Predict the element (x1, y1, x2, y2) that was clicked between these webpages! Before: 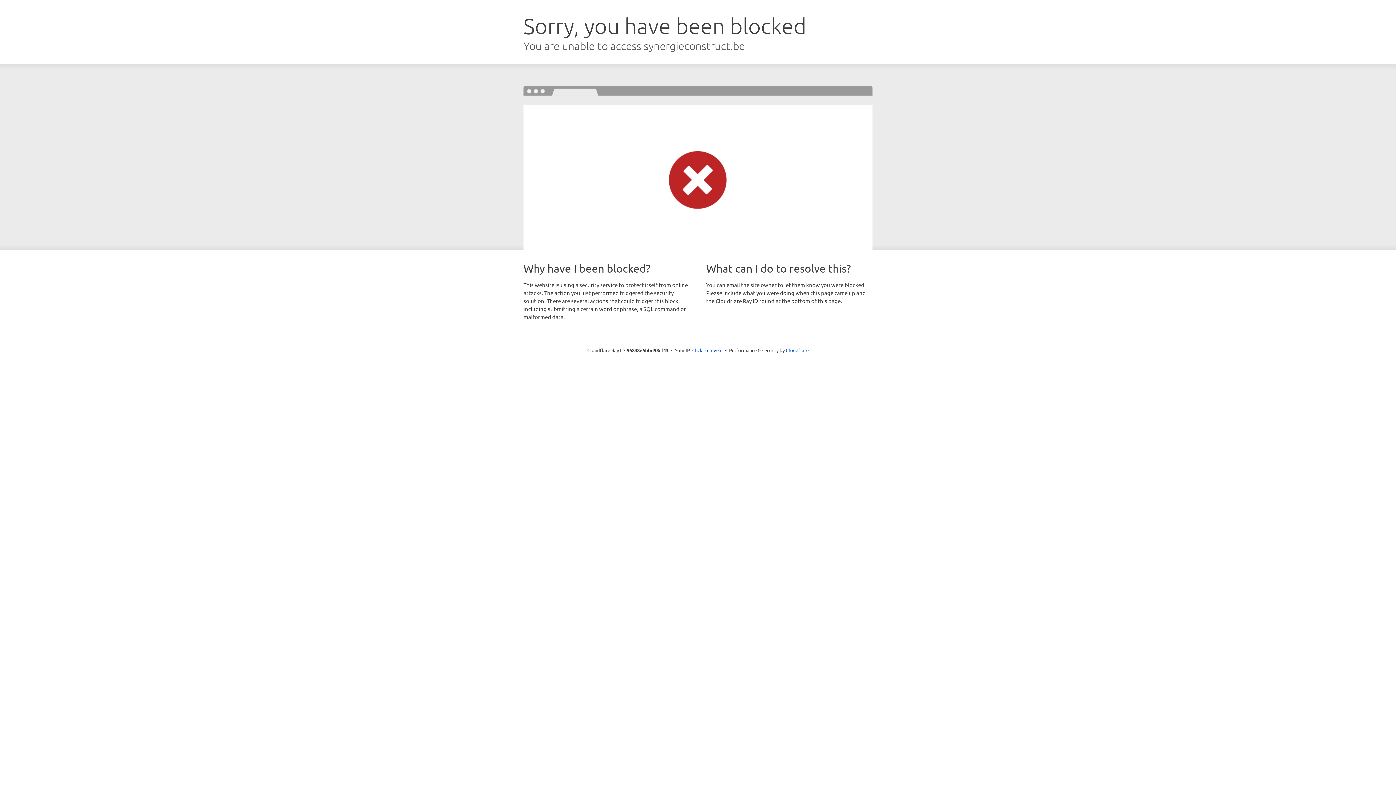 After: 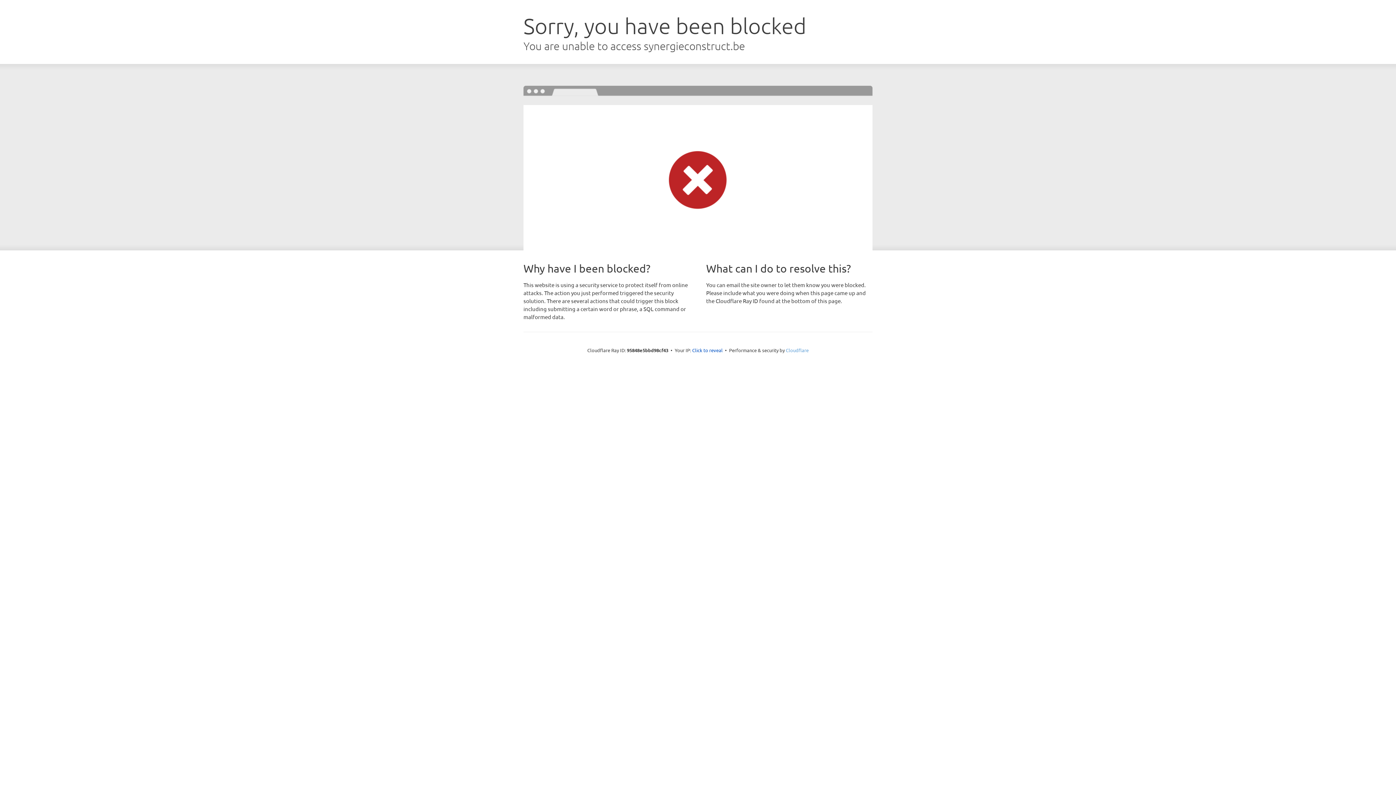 Action: bbox: (786, 347, 808, 353) label: Cloudflare